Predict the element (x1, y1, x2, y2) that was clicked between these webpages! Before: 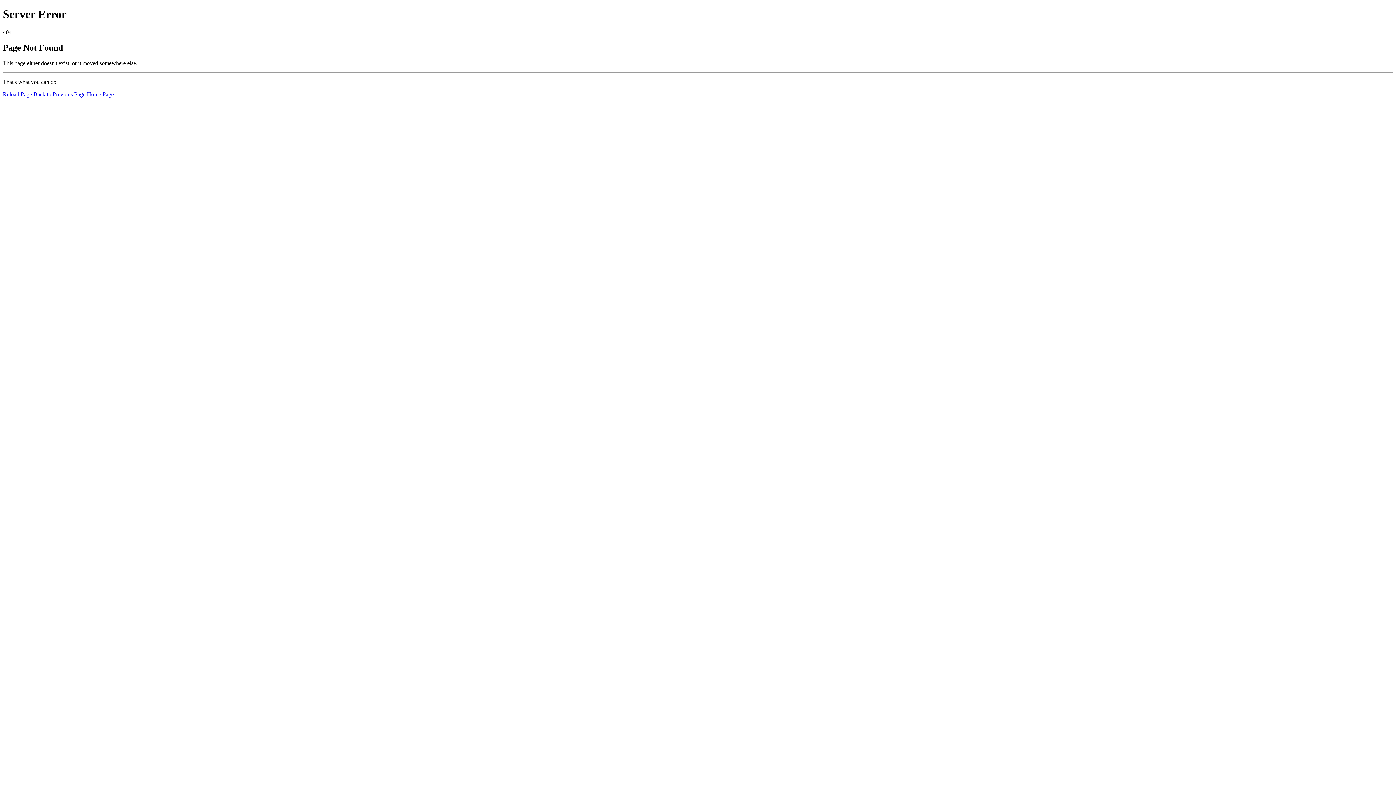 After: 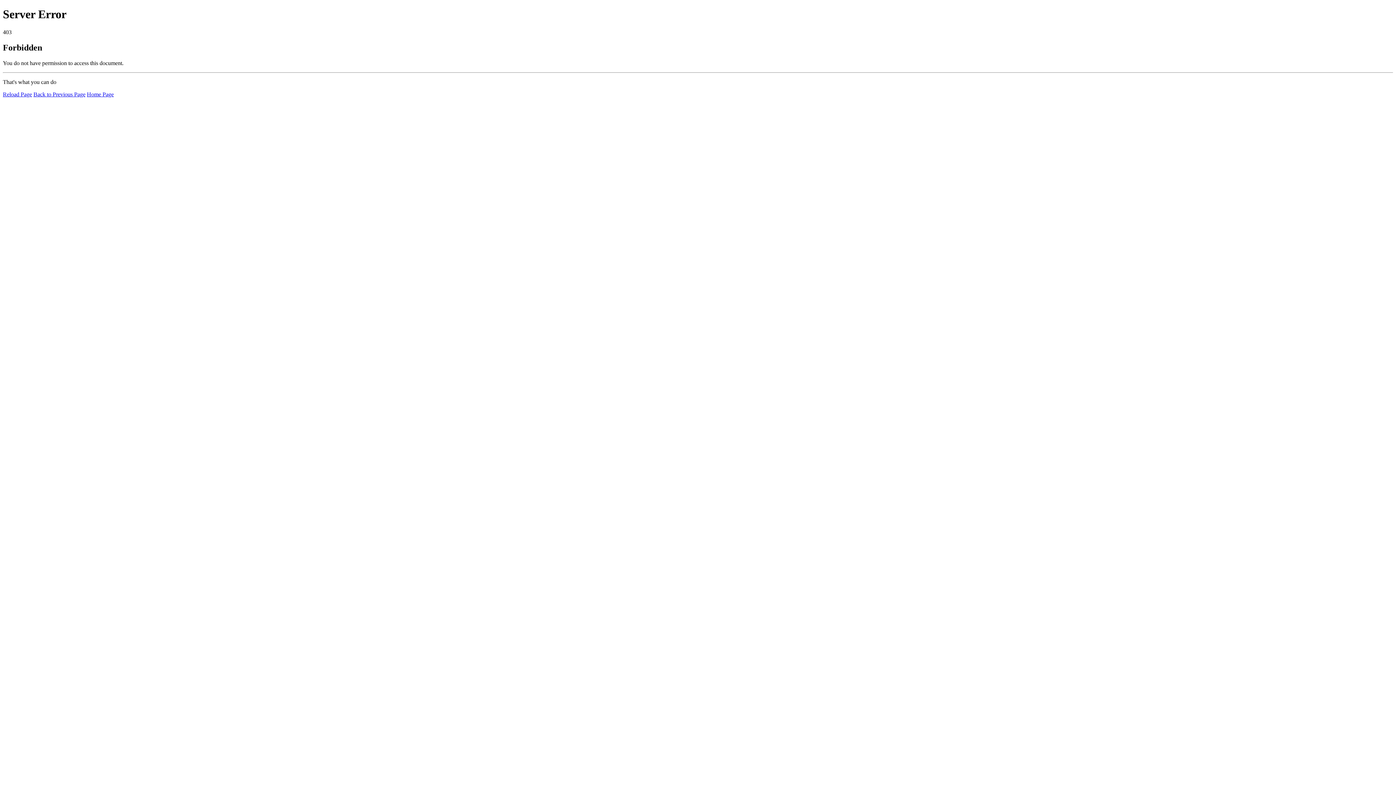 Action: bbox: (86, 91, 113, 97) label: Home Page